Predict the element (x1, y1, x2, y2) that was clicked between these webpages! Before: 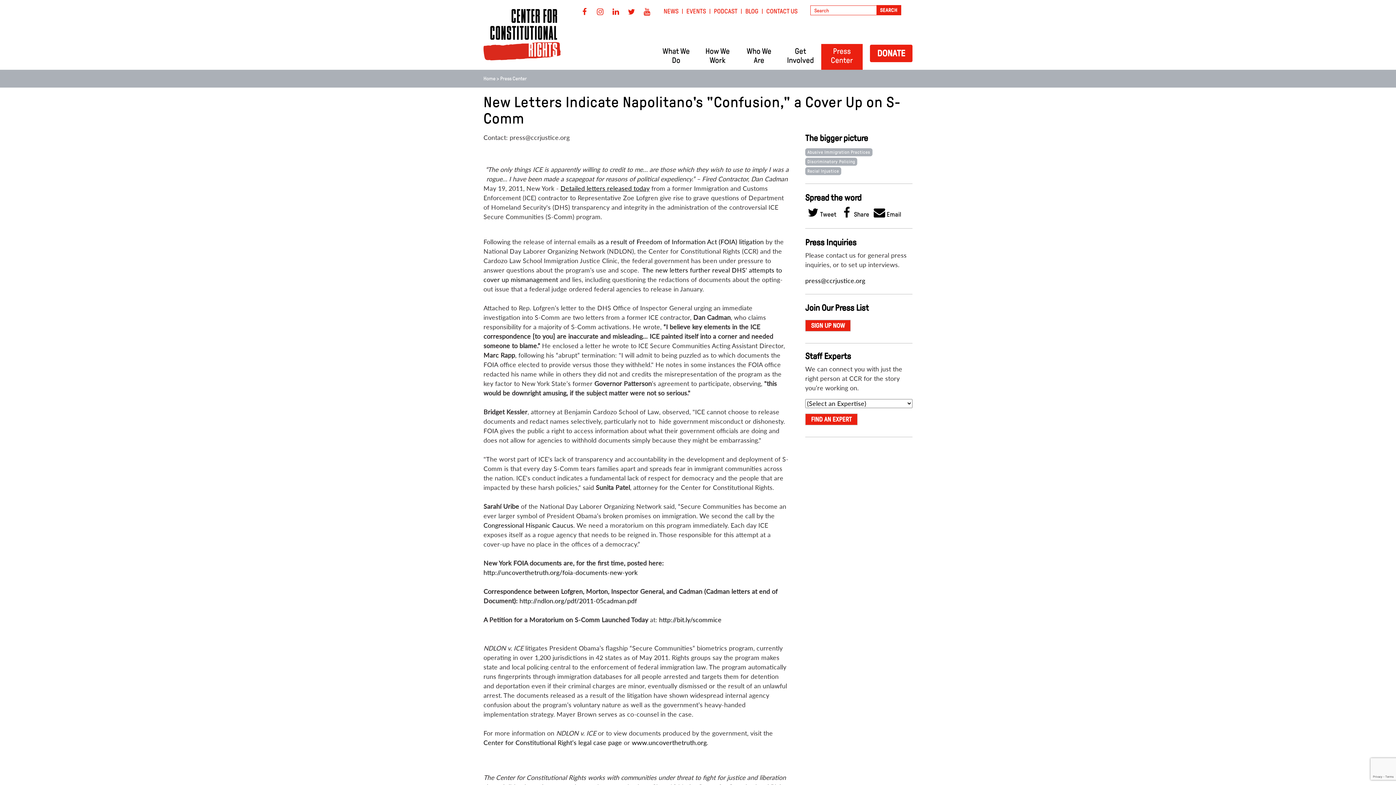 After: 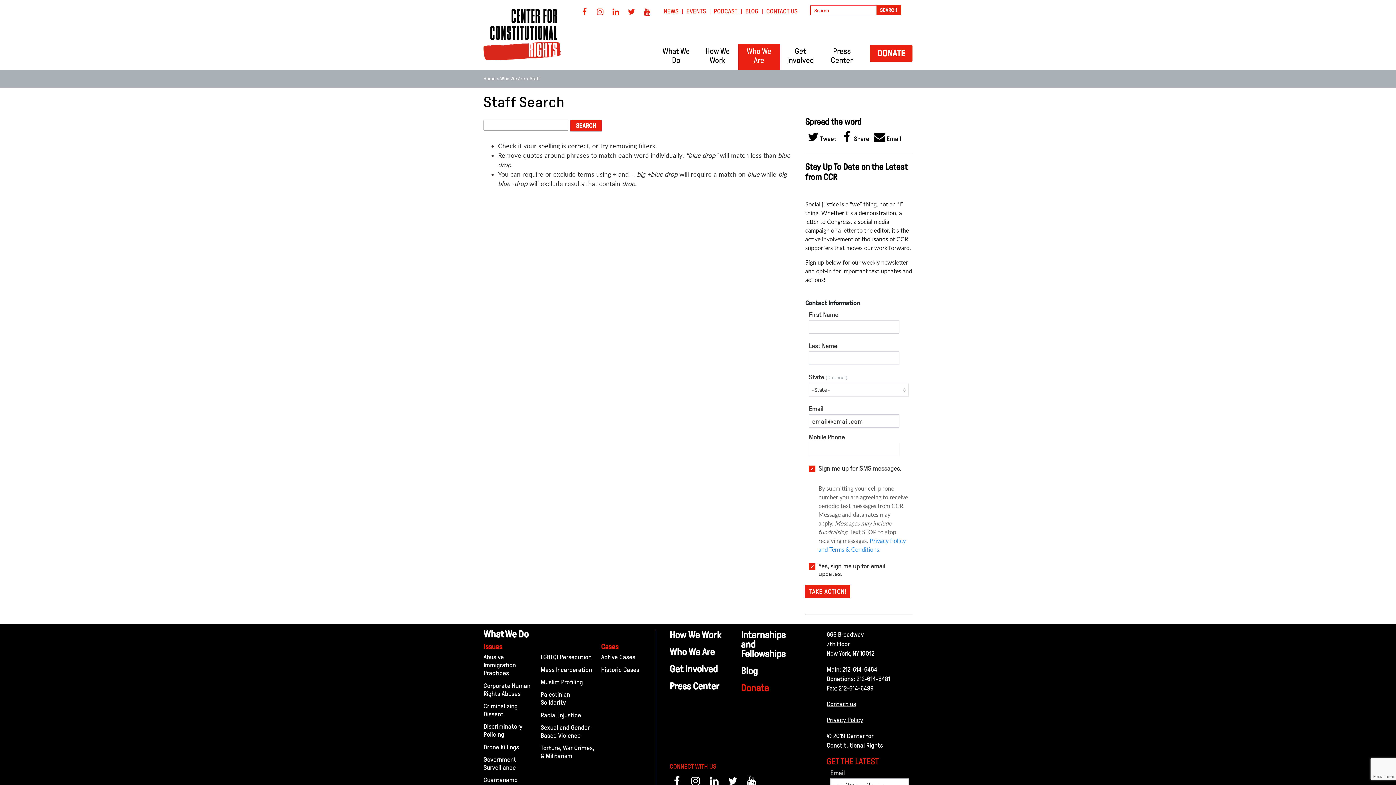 Action: label: FIND AN EXPERT bbox: (805, 413, 857, 425)